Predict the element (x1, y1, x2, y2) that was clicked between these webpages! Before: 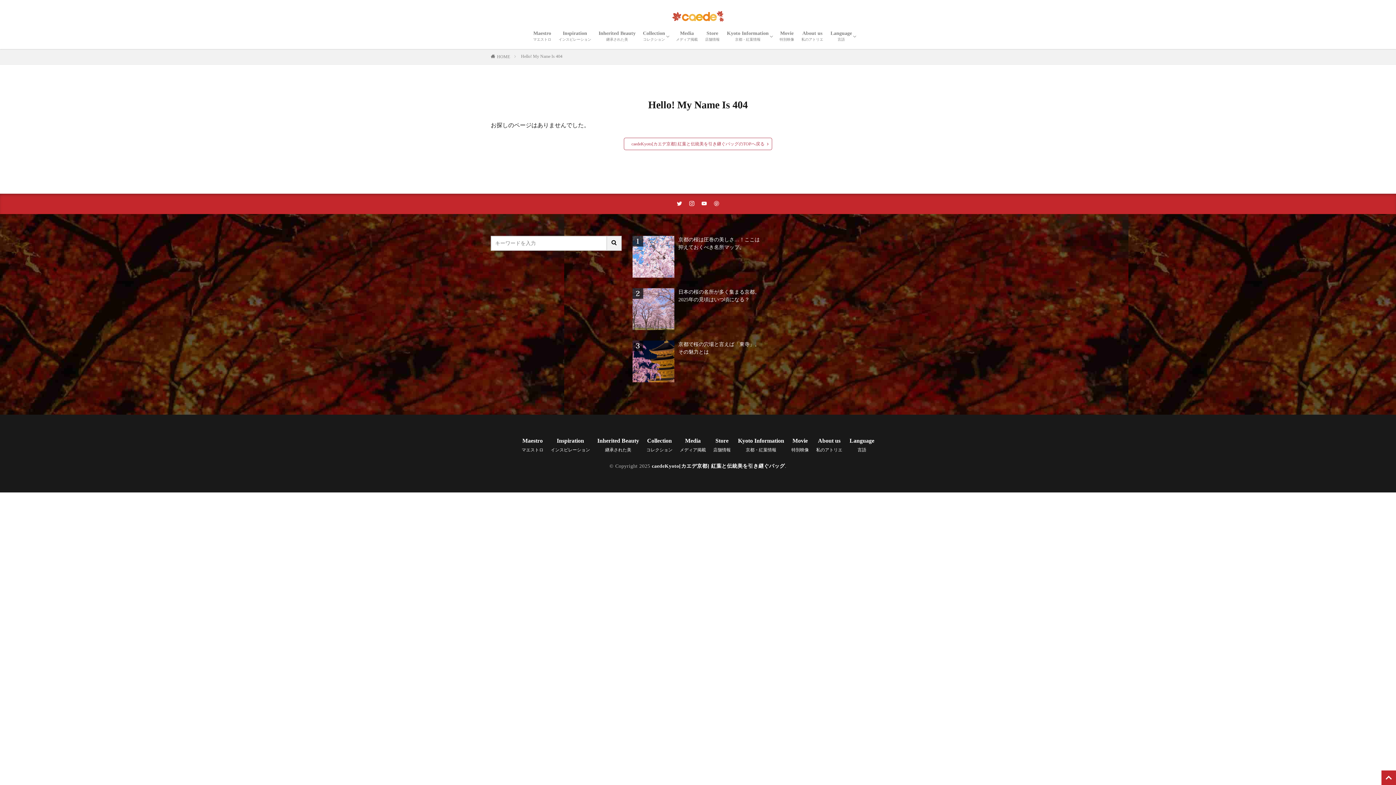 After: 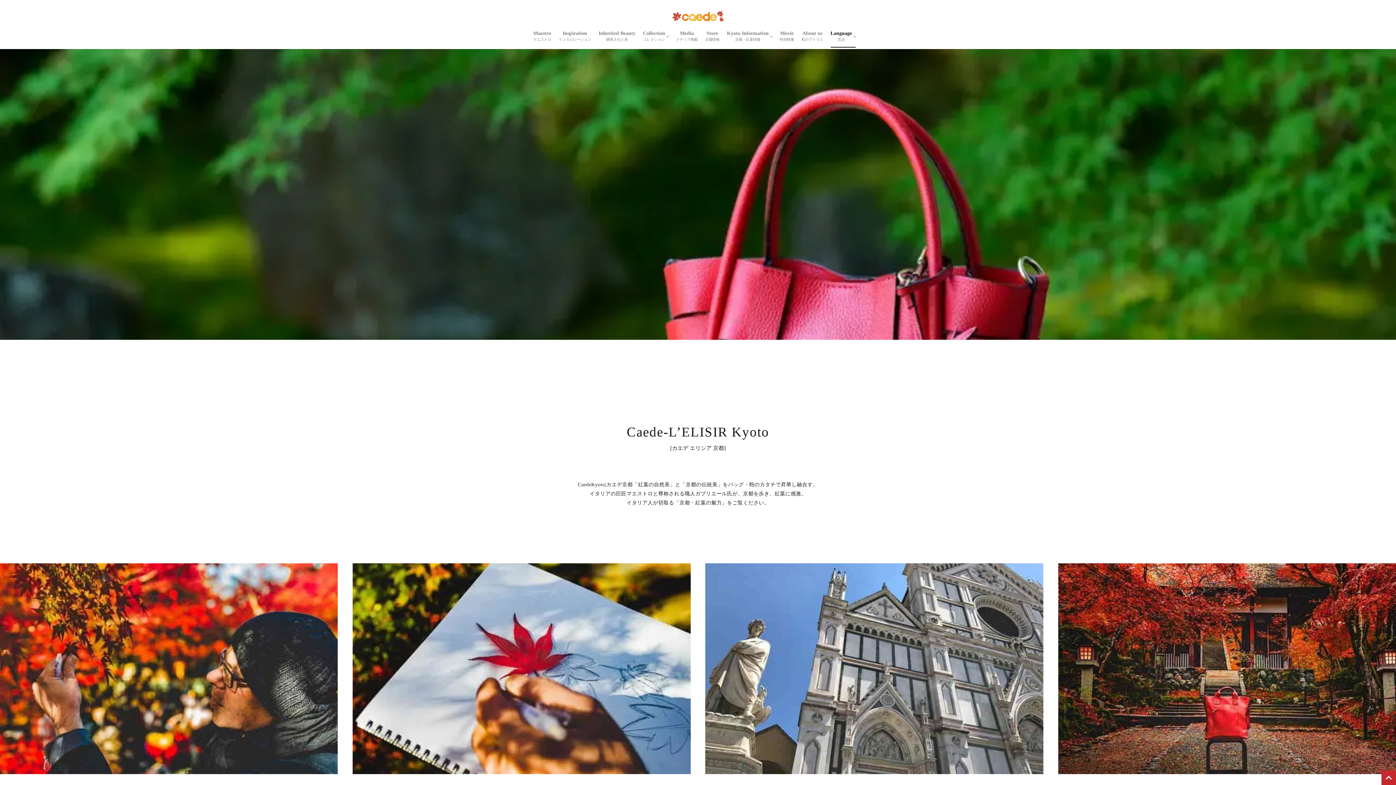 Action: bbox: (849, 436, 874, 454) label: Language
言語